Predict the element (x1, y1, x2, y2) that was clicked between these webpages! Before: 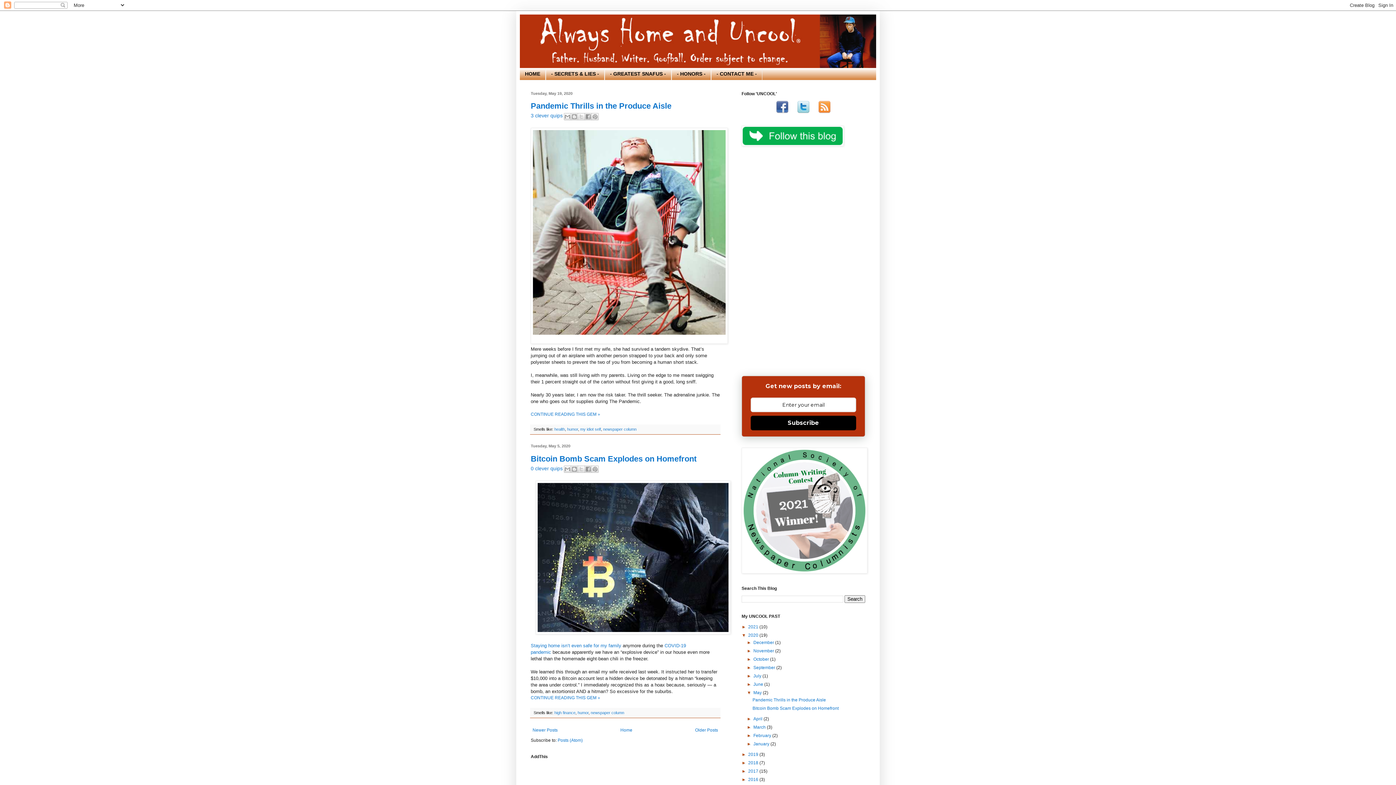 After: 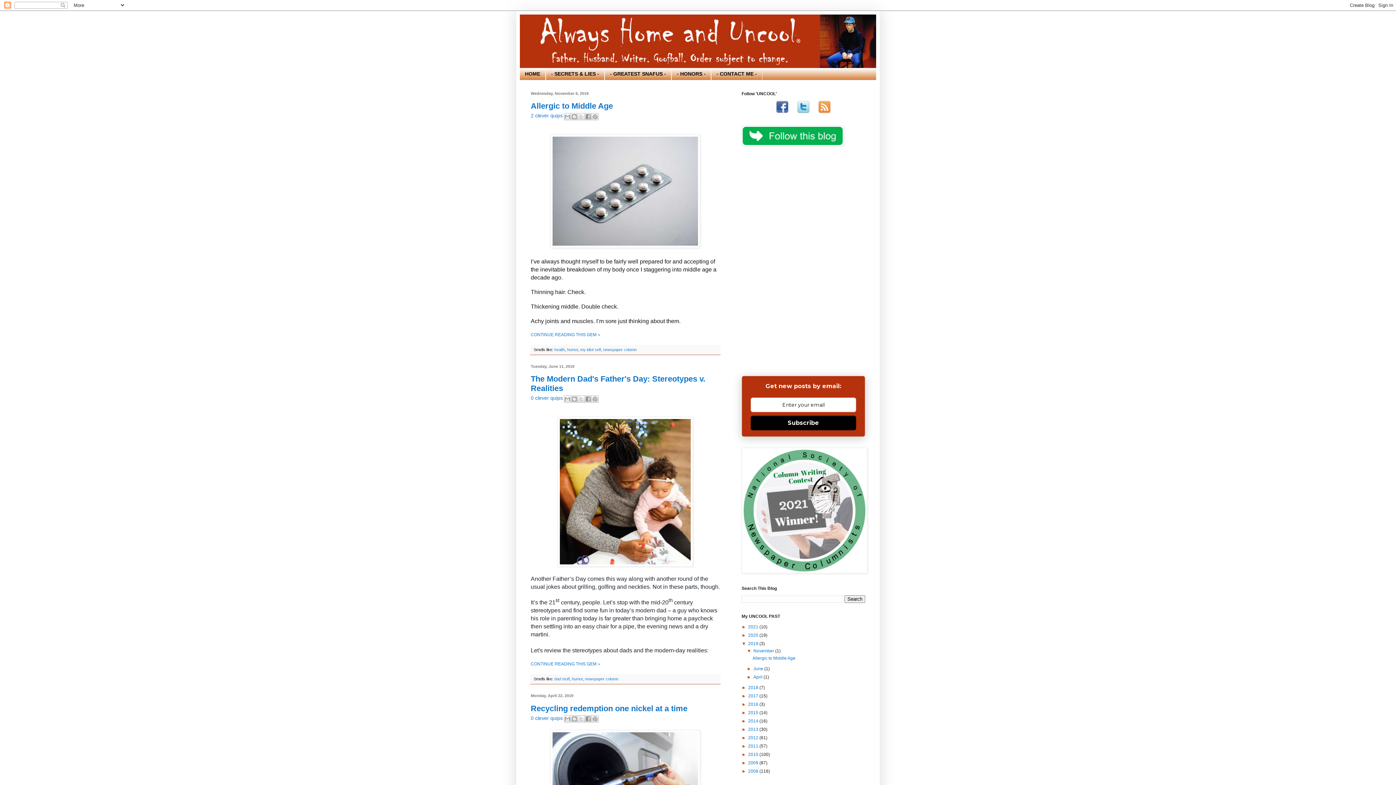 Action: label: 2019  bbox: (748, 752, 759, 757)